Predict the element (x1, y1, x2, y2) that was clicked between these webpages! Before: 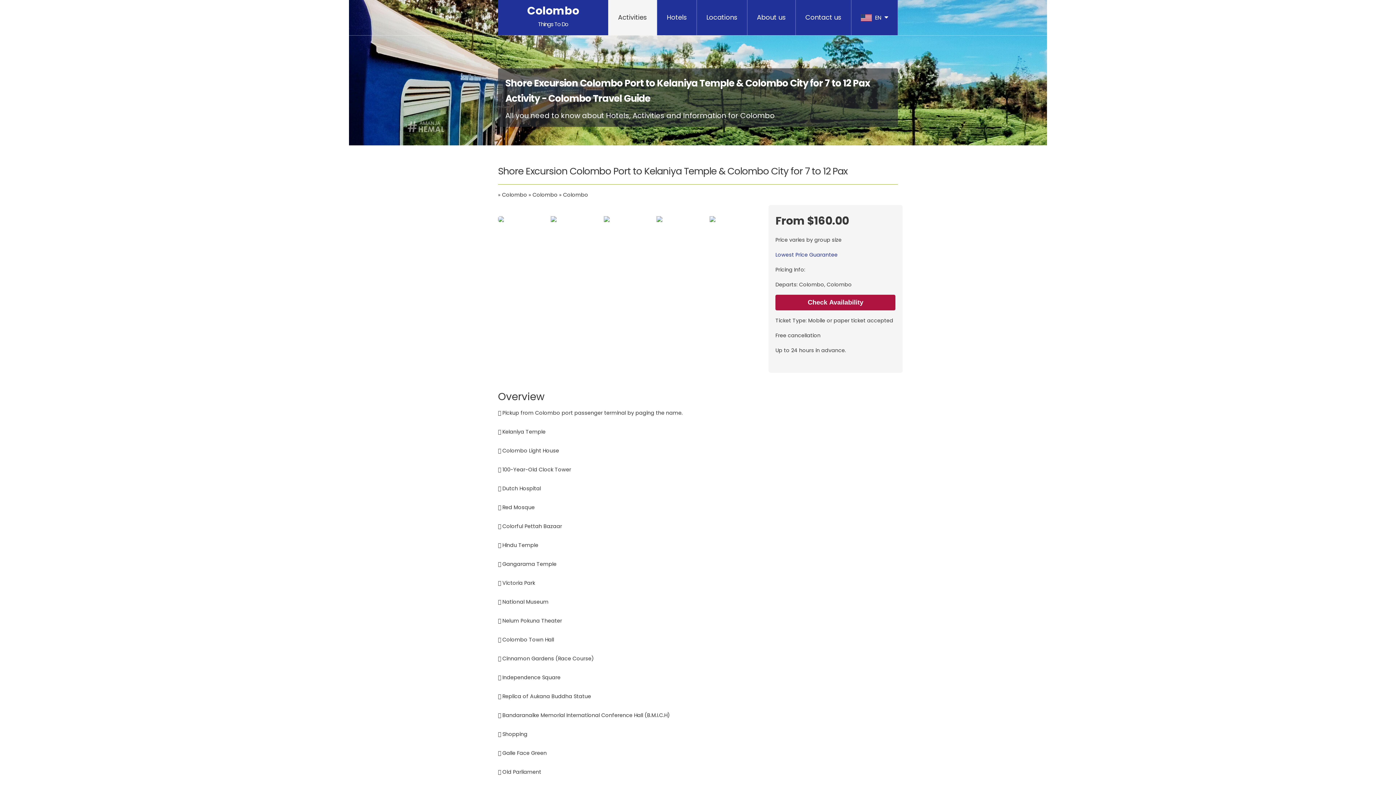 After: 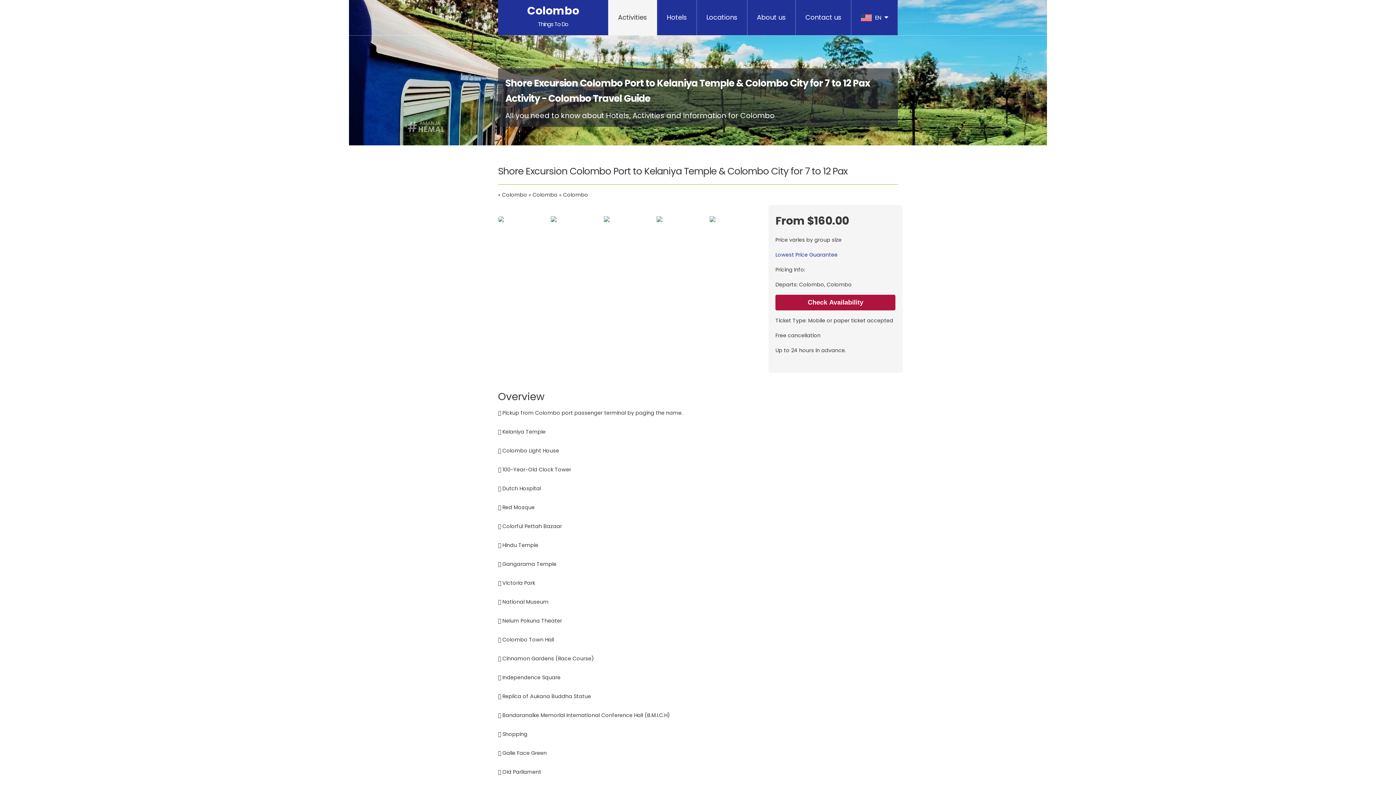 Action: bbox: (775, 251, 837, 258) label: Lowest Price Guarantee